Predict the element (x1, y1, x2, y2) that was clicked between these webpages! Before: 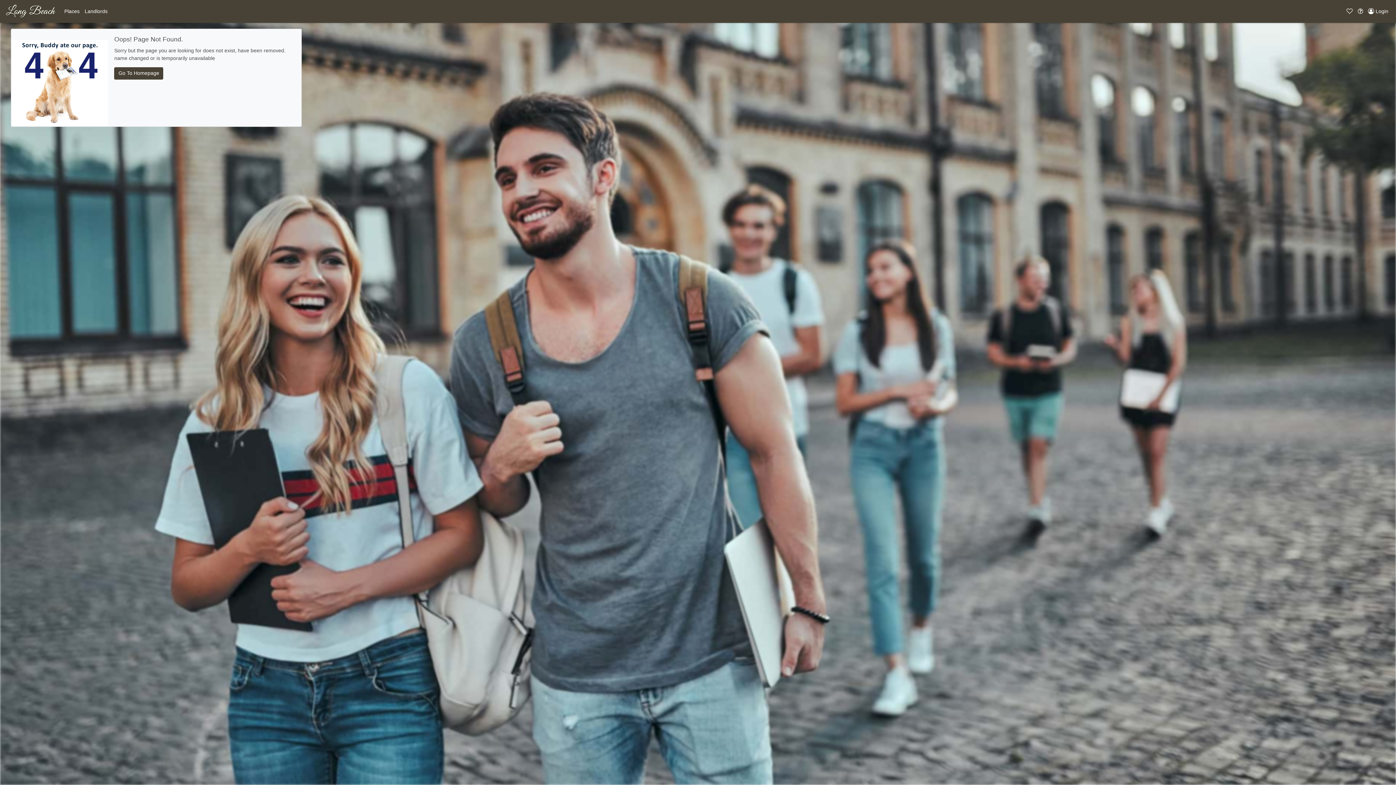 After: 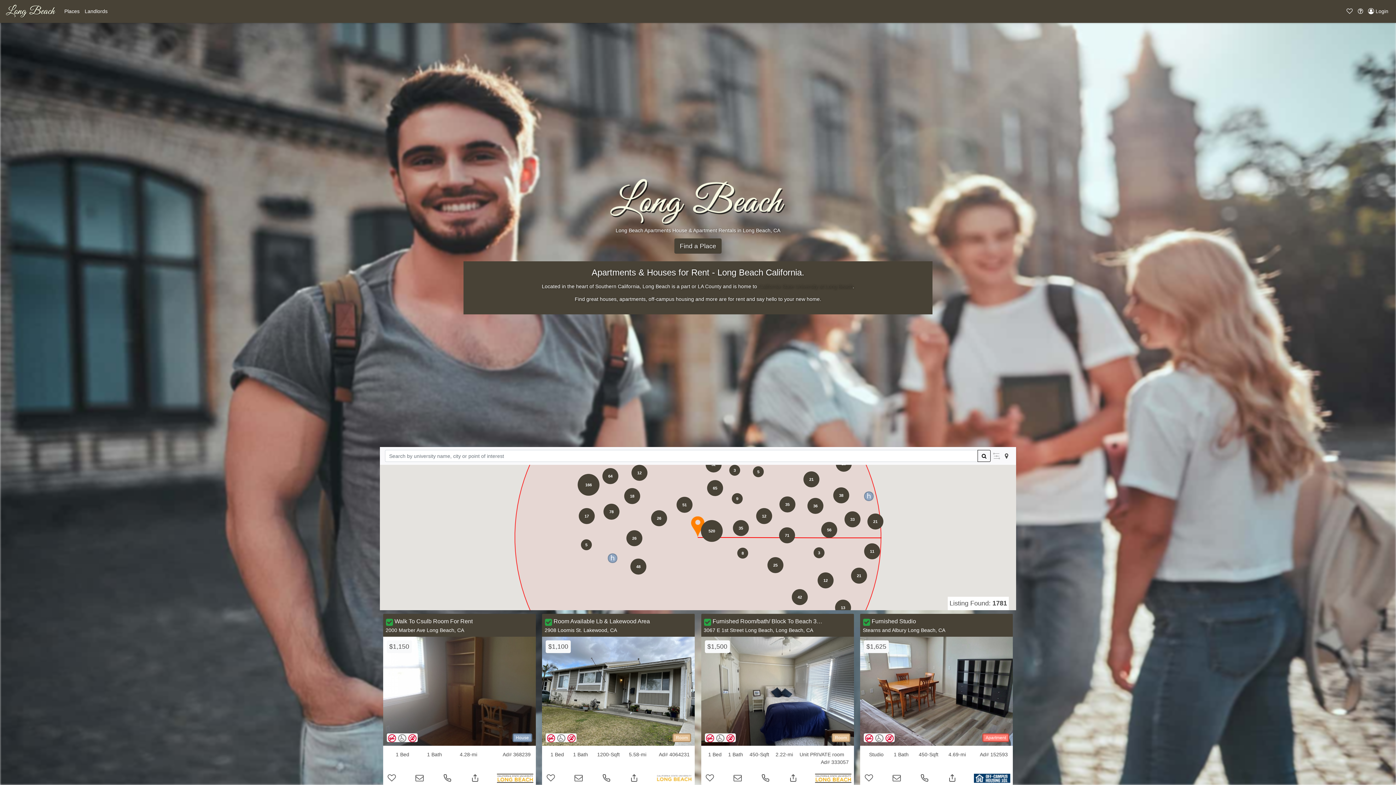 Action: label: Places bbox: (61, 6, 82, 16)